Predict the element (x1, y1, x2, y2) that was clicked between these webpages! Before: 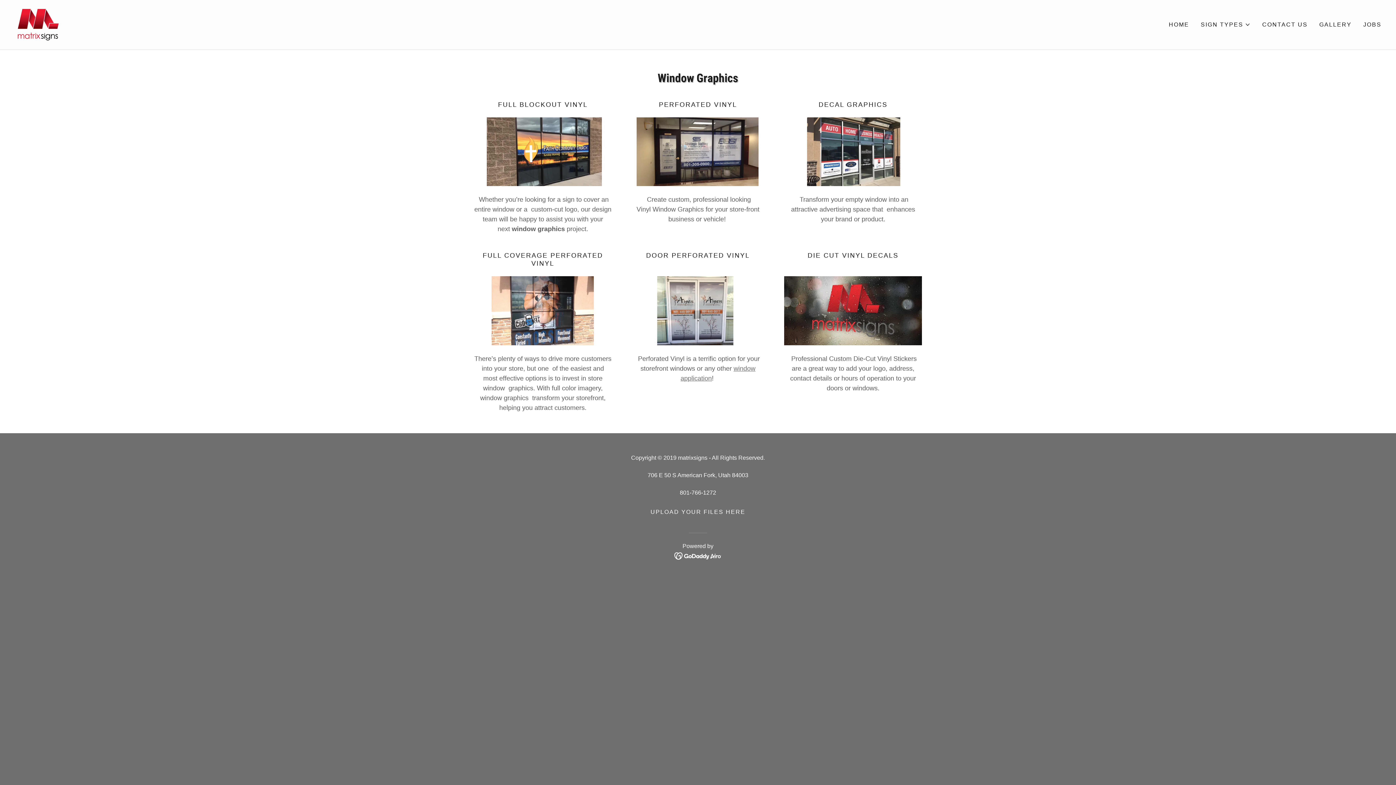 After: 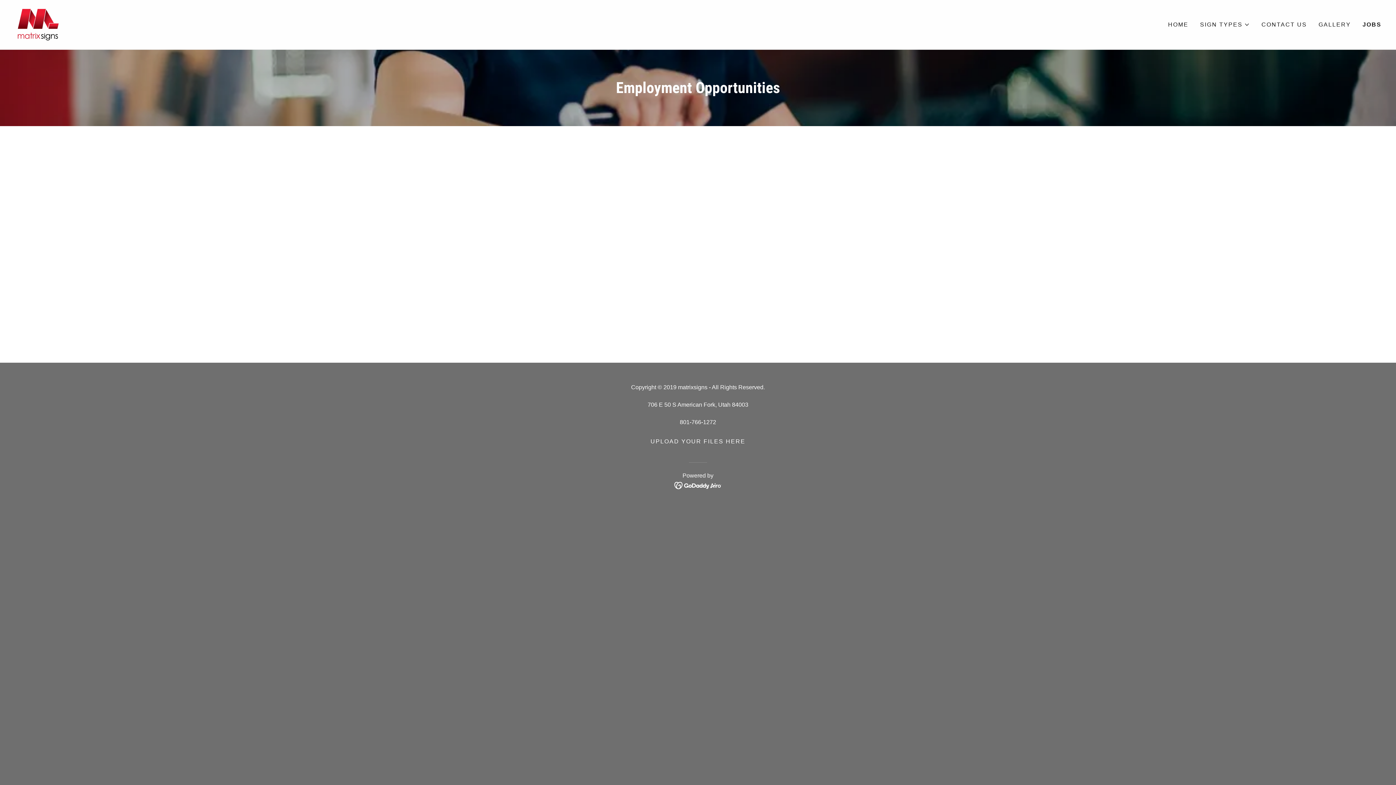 Action: bbox: (1361, 18, 1384, 31) label: JOBS